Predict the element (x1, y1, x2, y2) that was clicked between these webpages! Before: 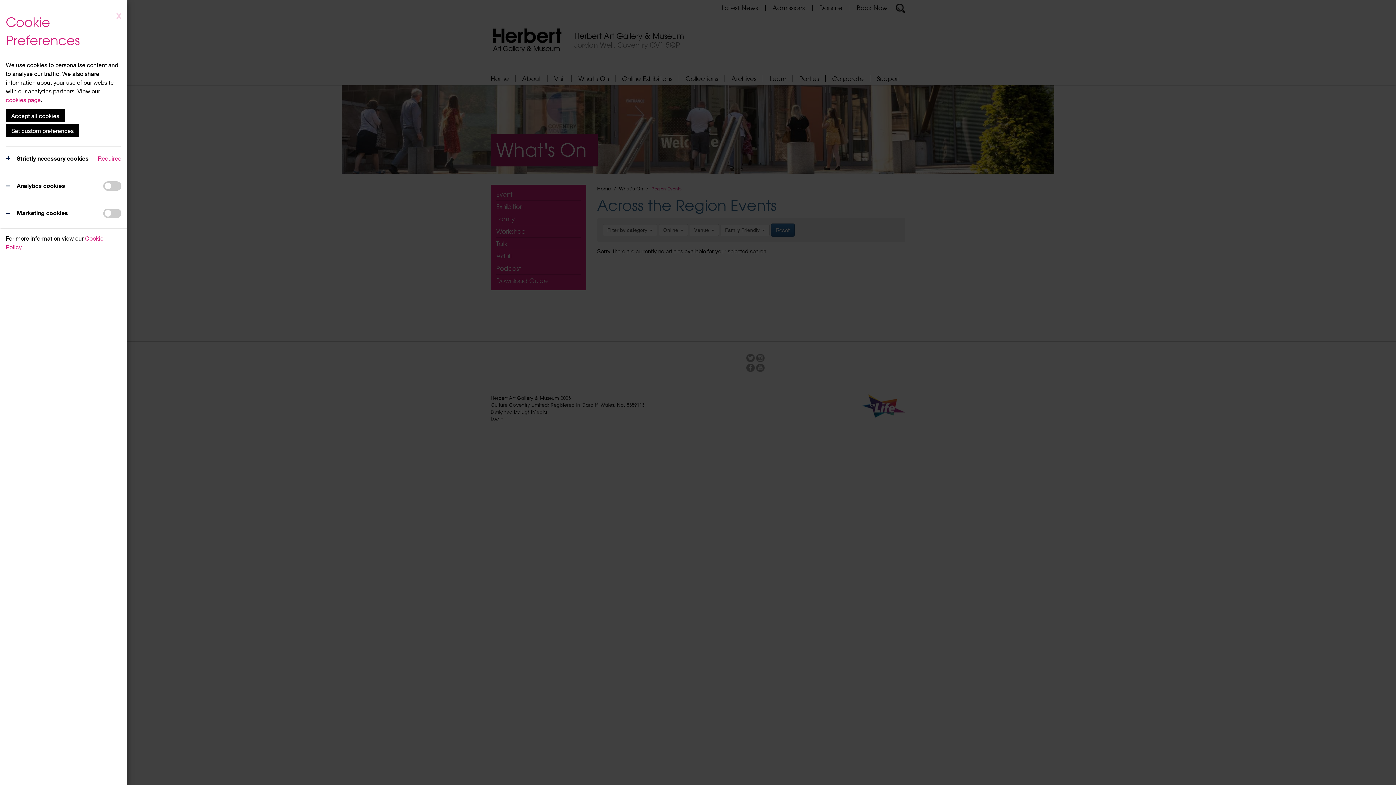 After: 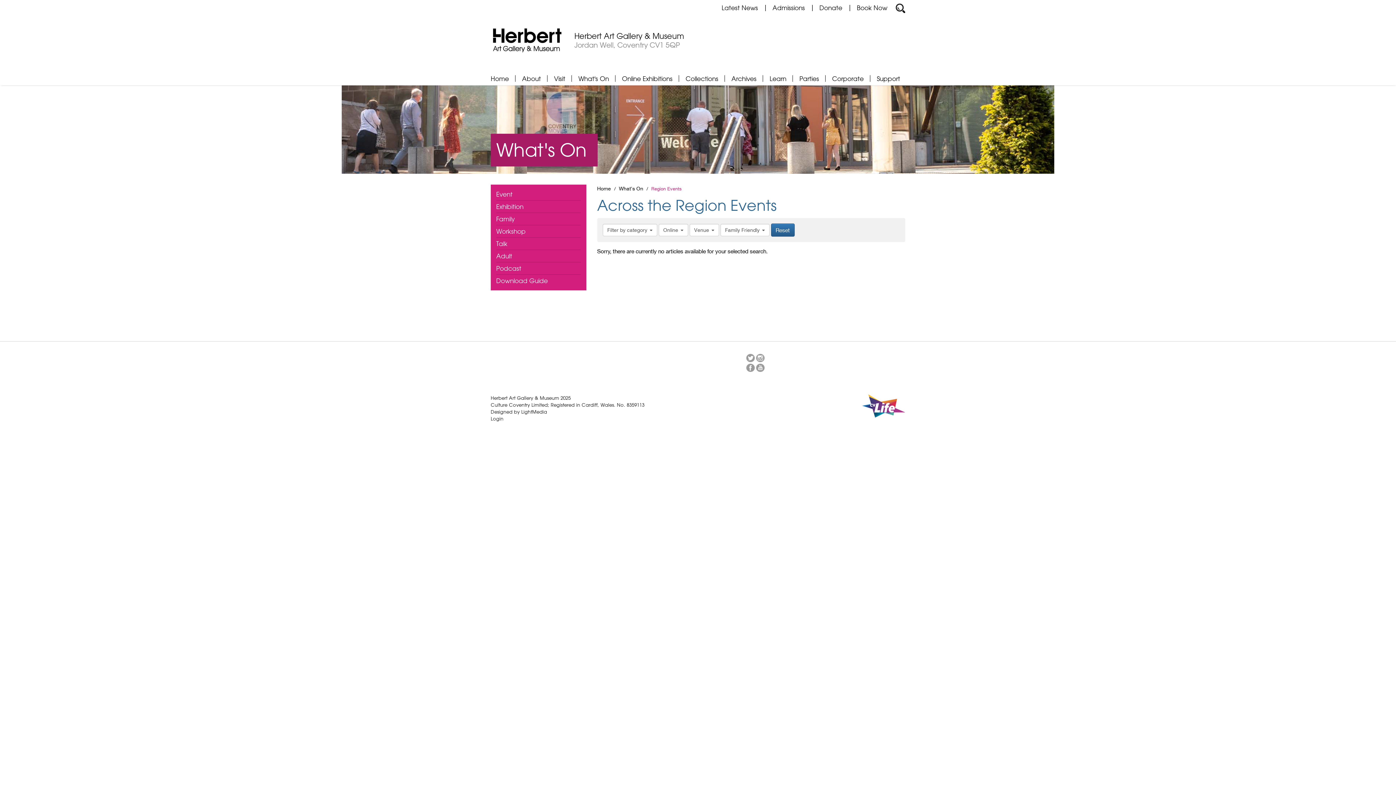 Action: bbox: (116, 12, 121, 20) label: X